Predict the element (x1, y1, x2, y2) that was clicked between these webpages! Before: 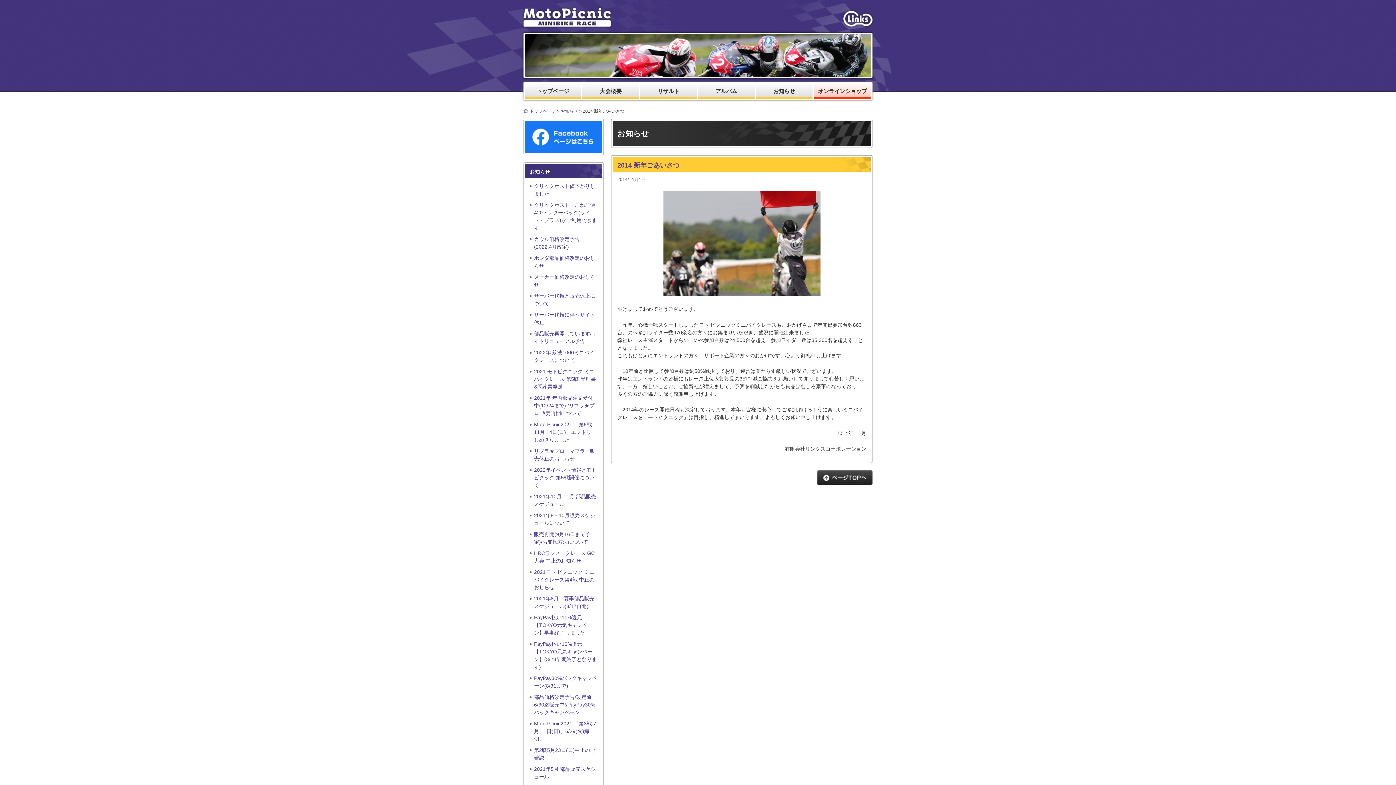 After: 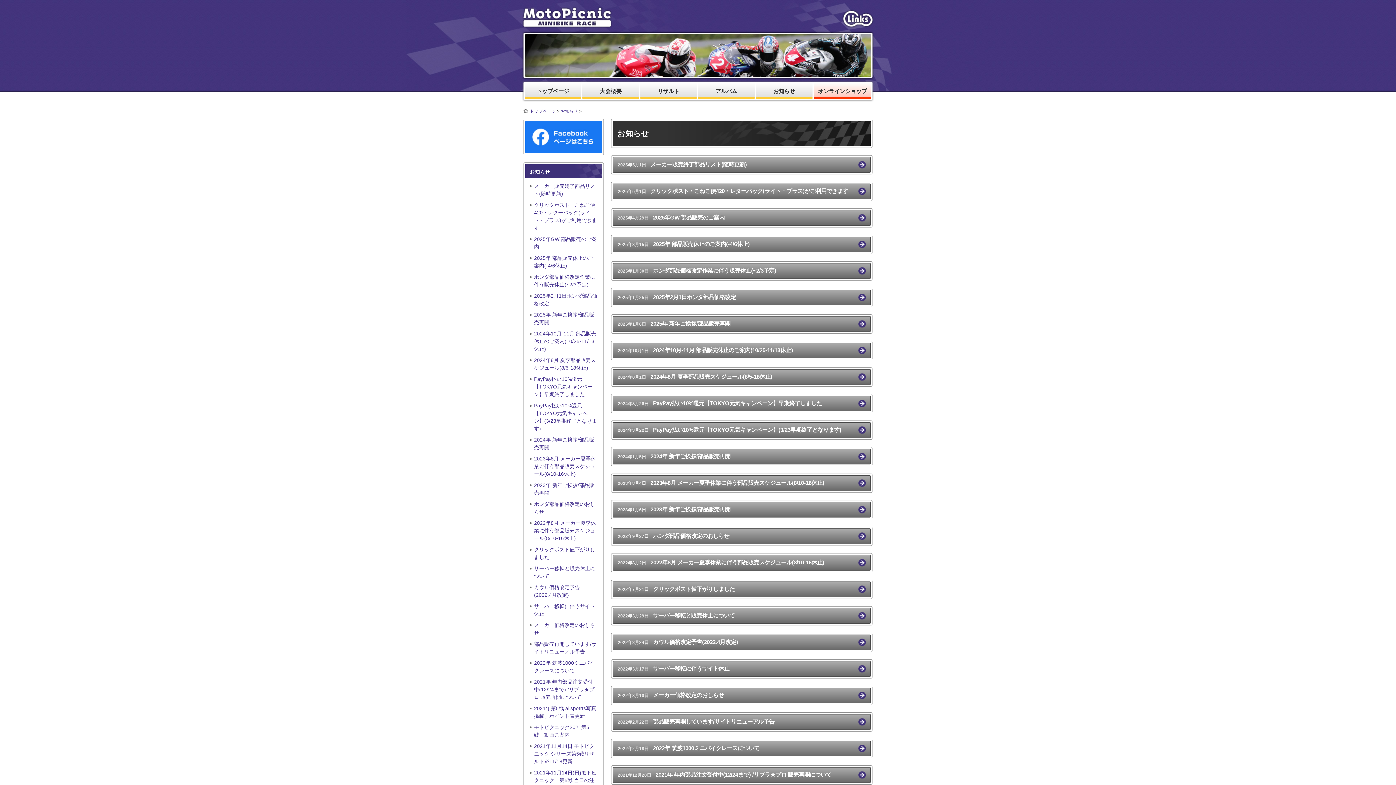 Action: label: お知らせ bbox: (560, 108, 578, 113)